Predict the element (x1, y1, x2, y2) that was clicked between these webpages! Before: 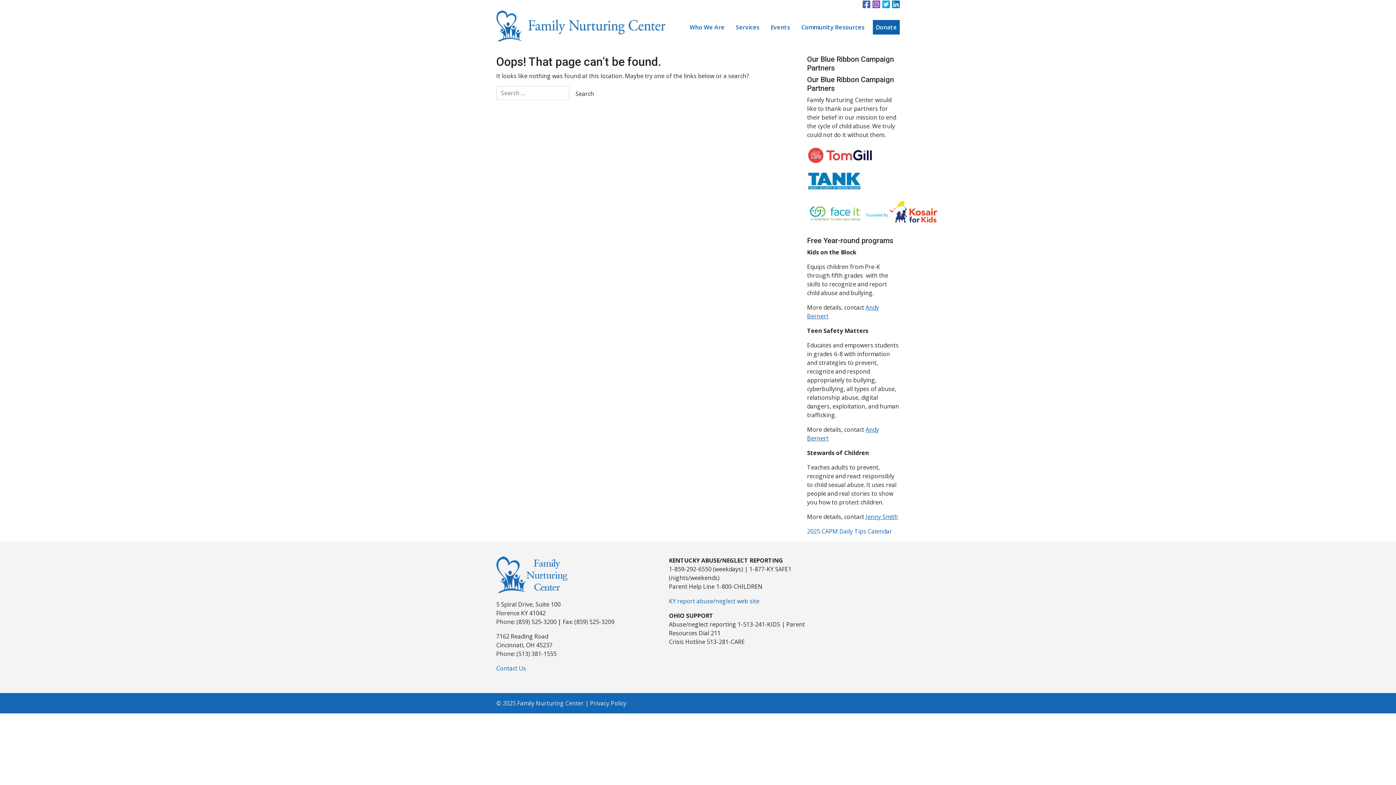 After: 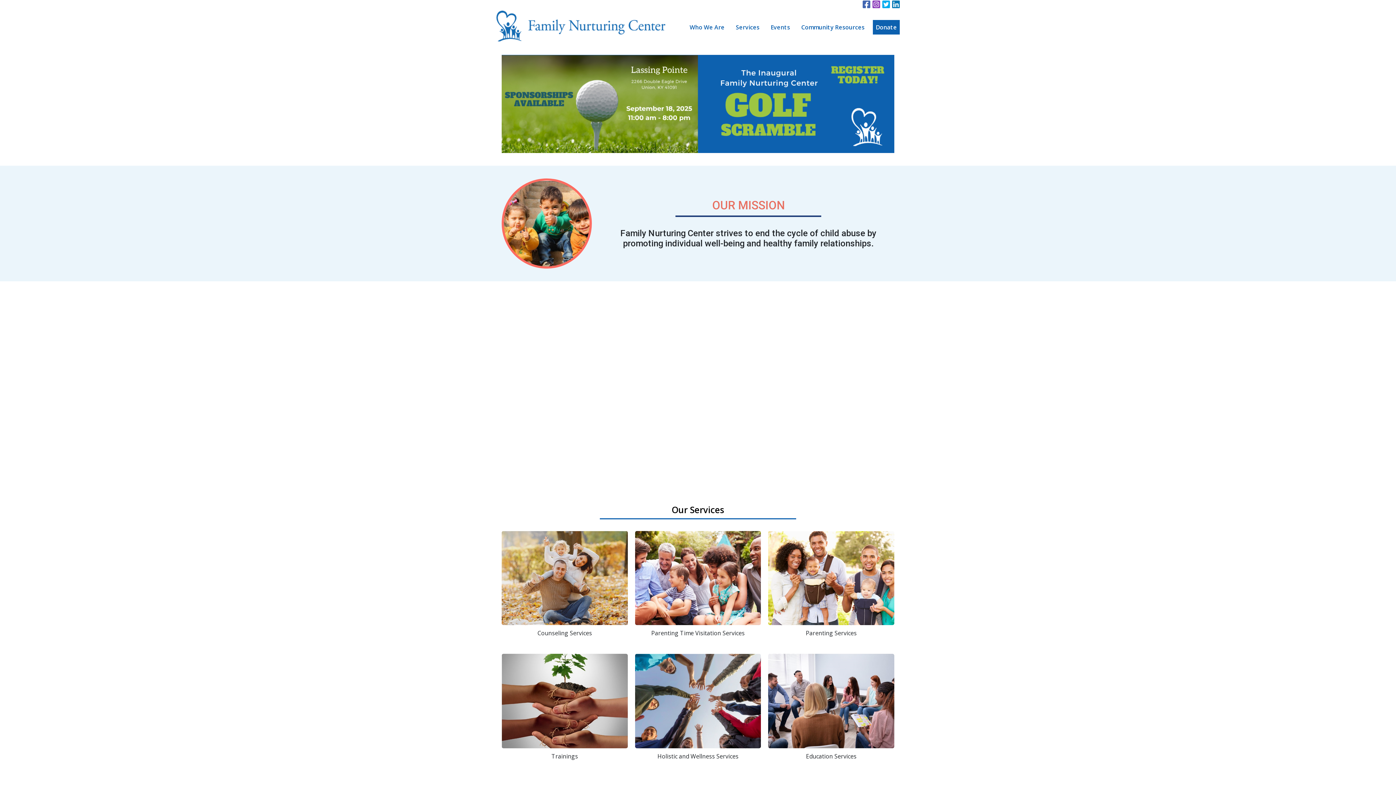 Action: bbox: (496, 20, 667, 30)